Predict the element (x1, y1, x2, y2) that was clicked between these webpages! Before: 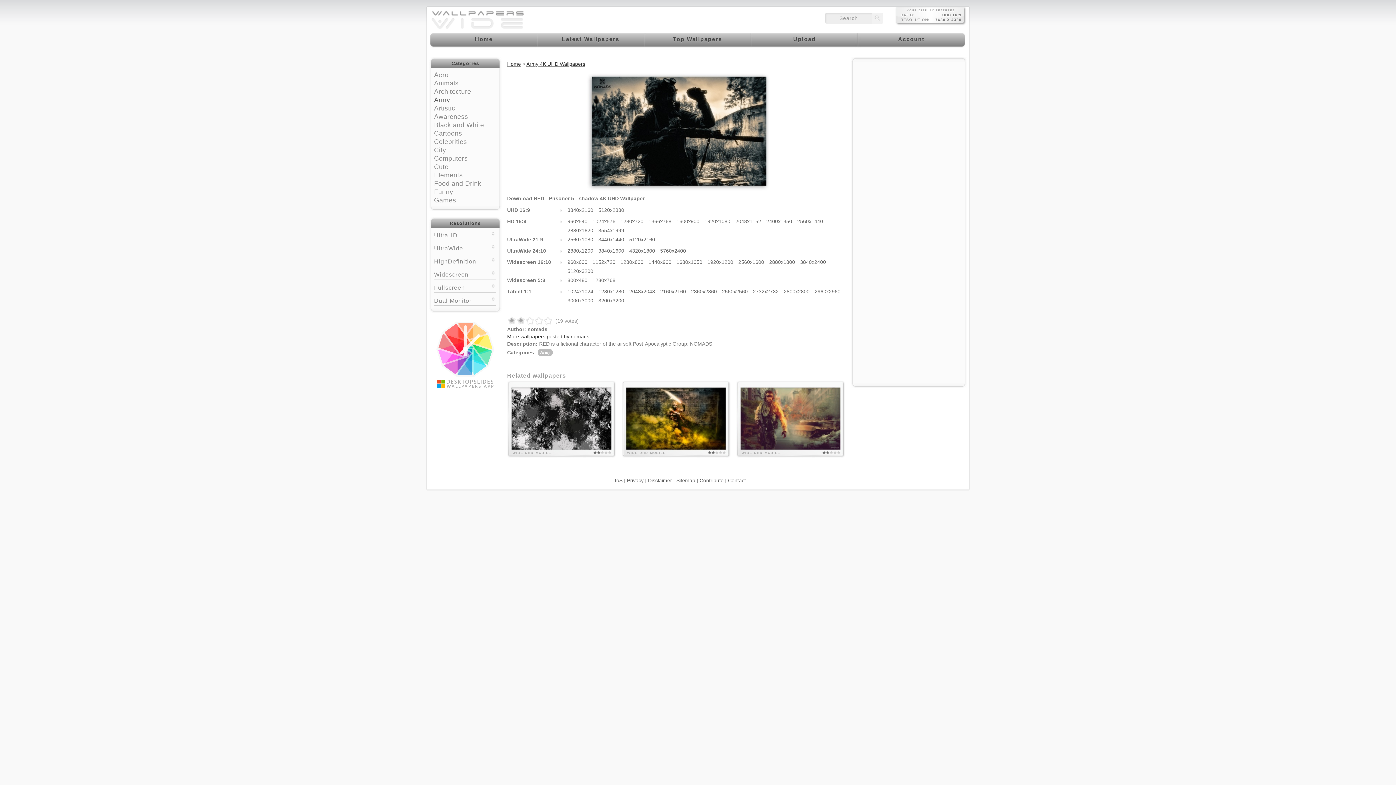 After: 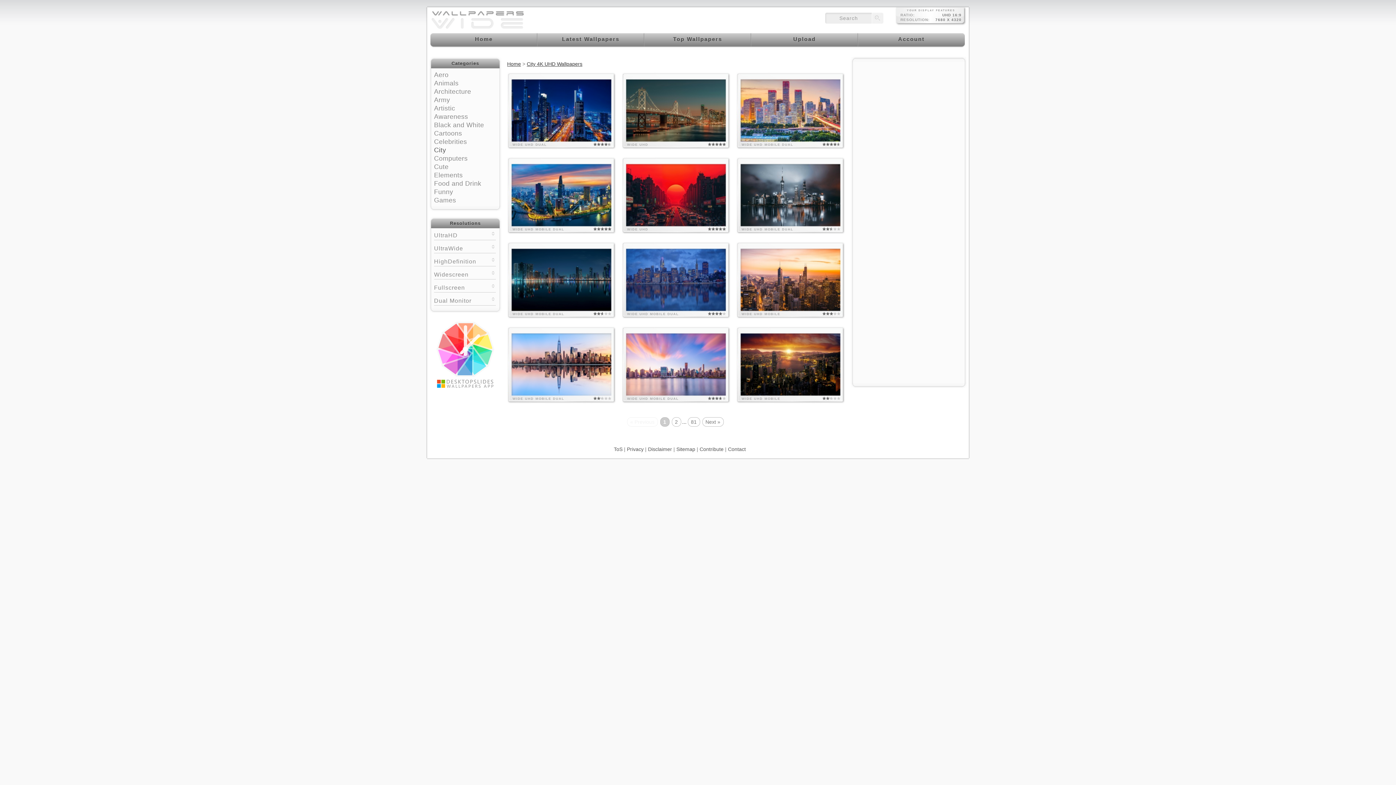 Action: bbox: (434, 146, 446, 153) label: City